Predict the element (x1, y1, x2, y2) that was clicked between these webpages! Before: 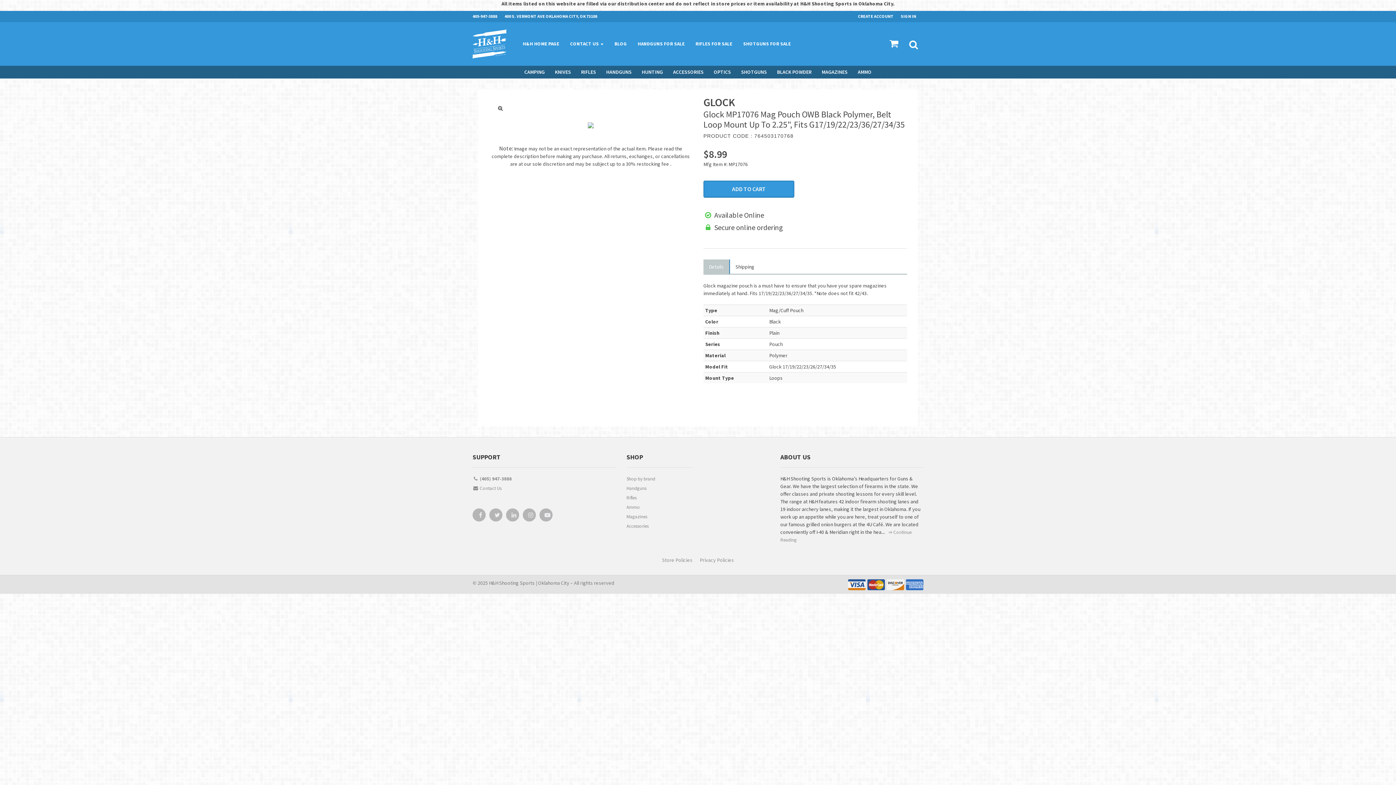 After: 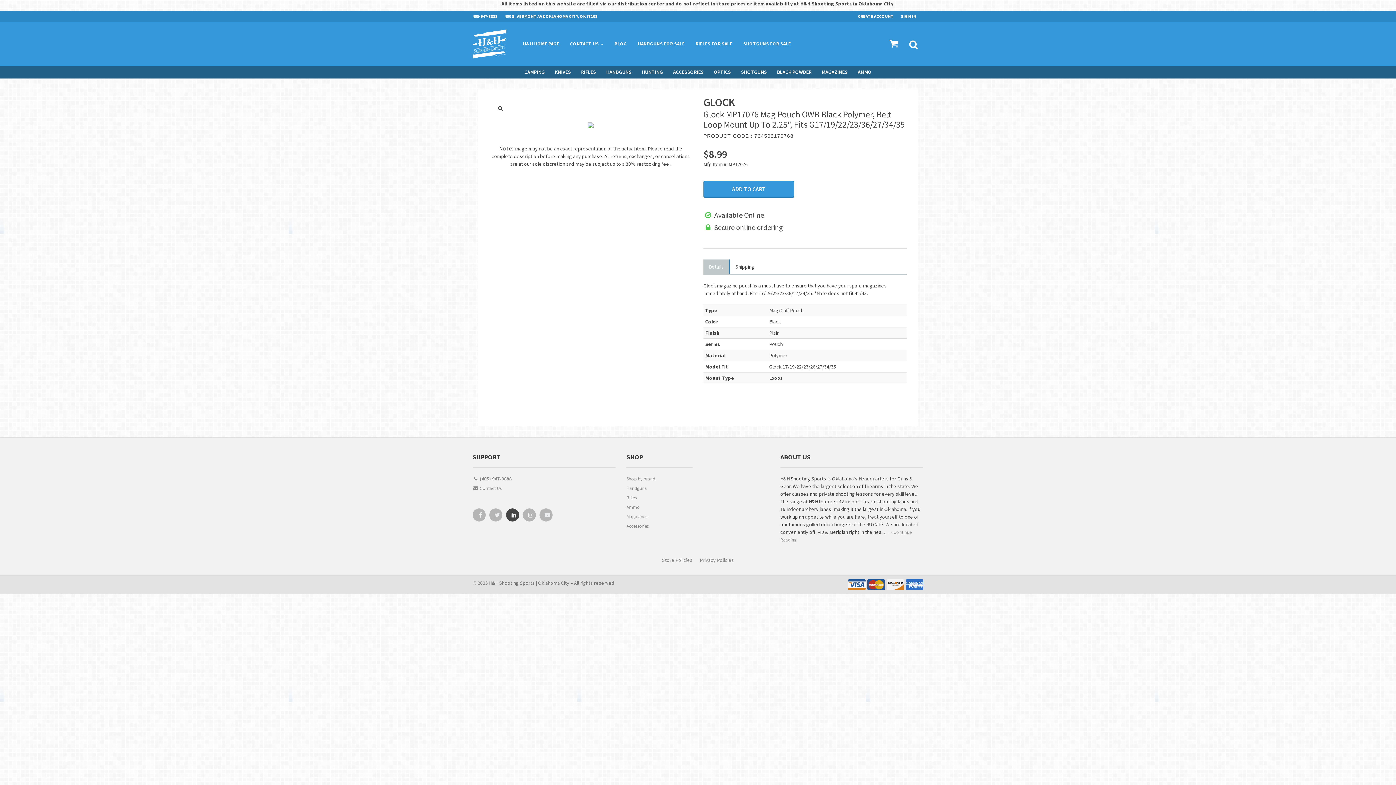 Action: bbox: (506, 509, 518, 524)